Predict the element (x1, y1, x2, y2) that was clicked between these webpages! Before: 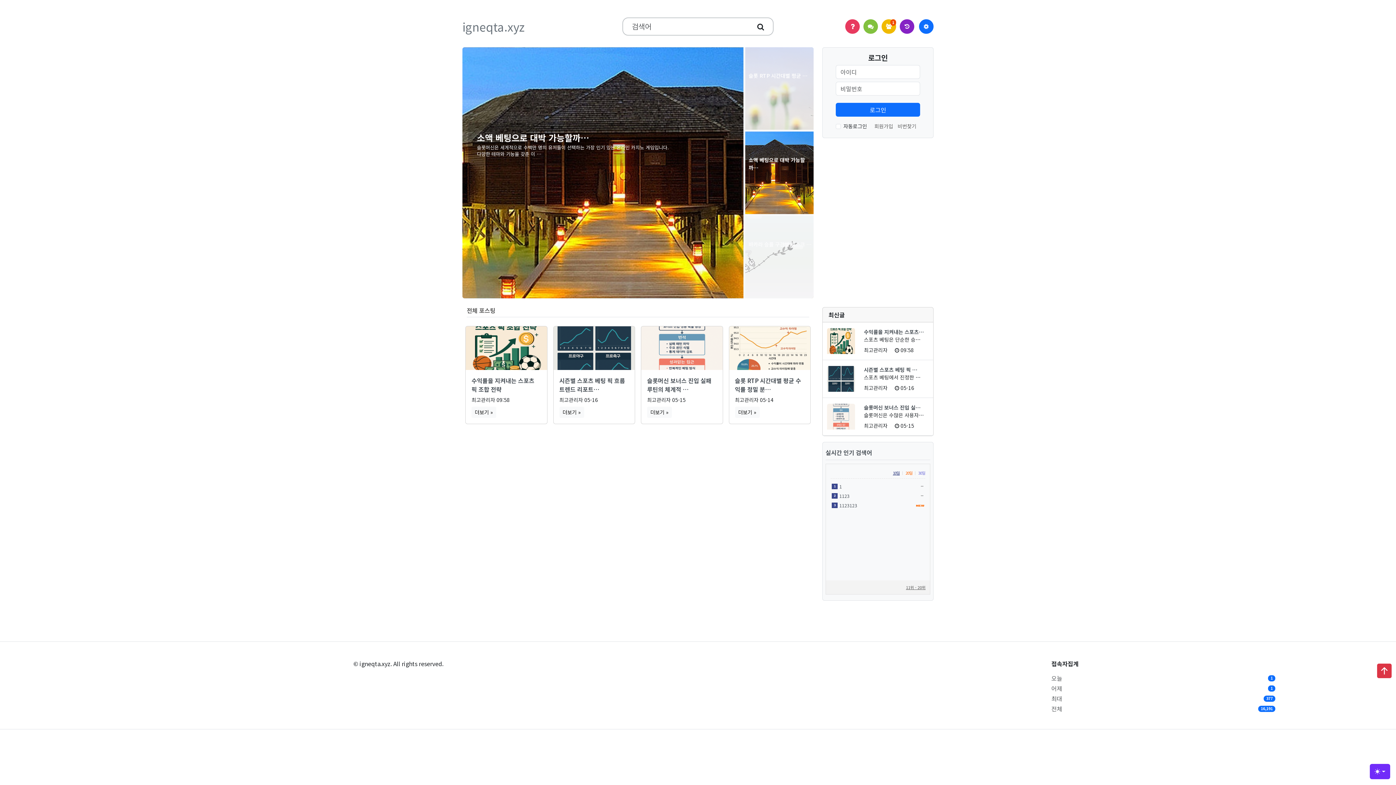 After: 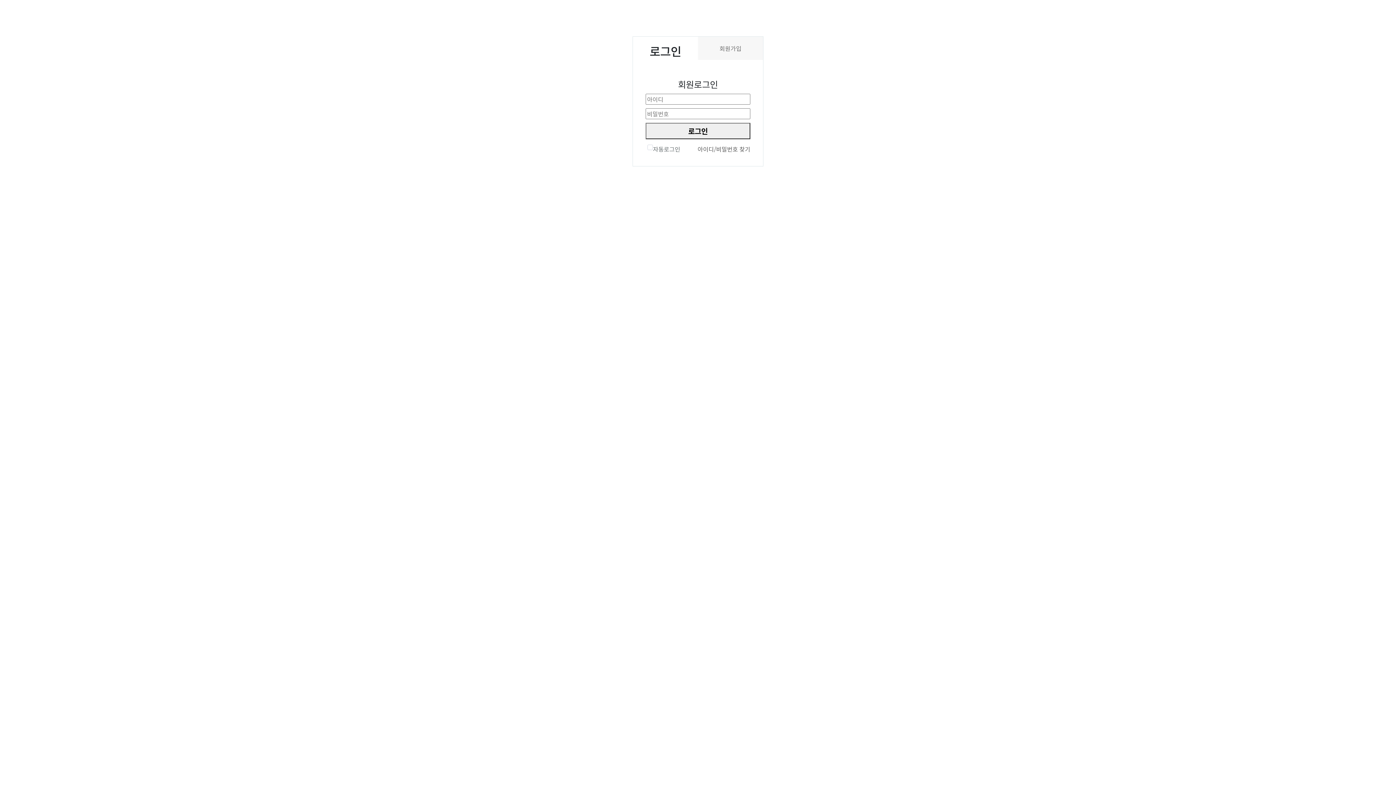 Action: bbox: (863, 19, 878, 33)